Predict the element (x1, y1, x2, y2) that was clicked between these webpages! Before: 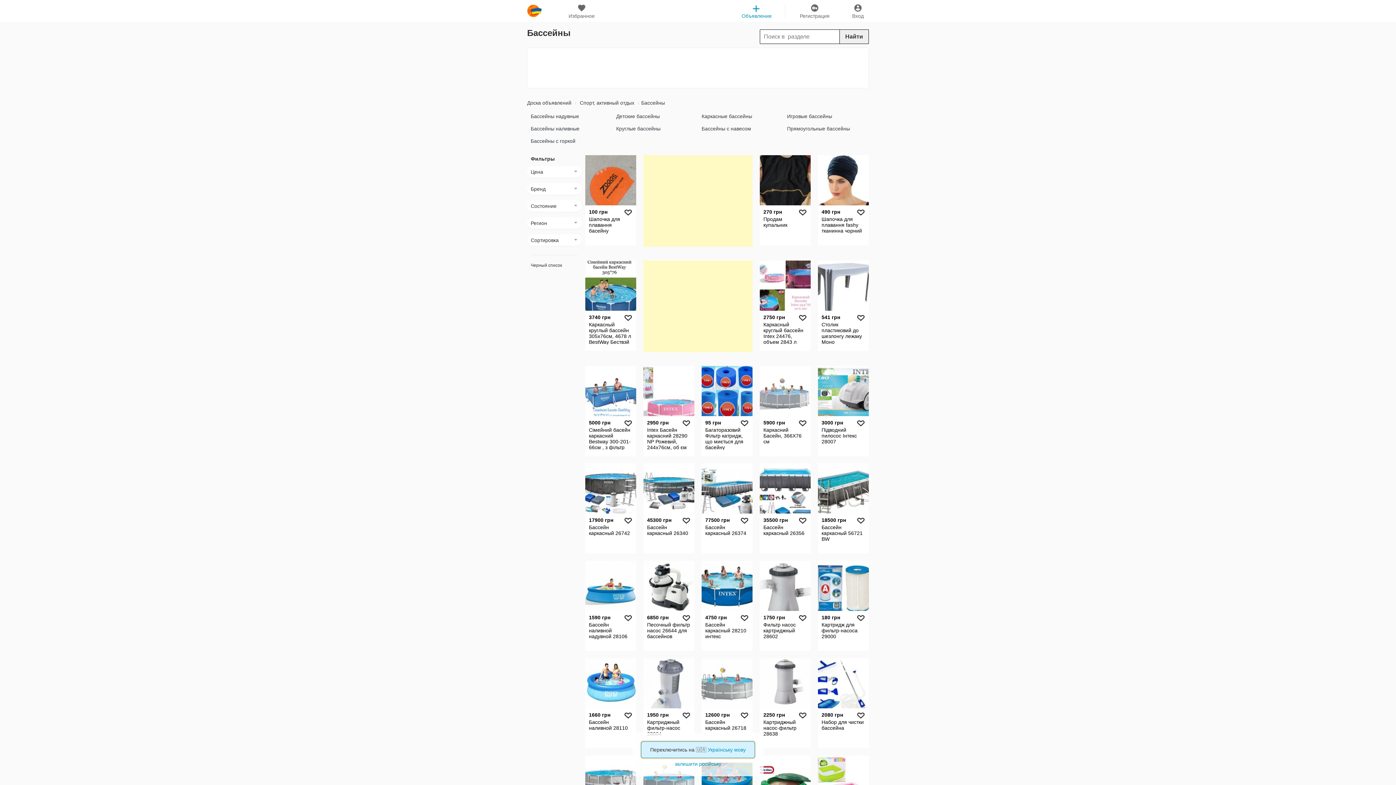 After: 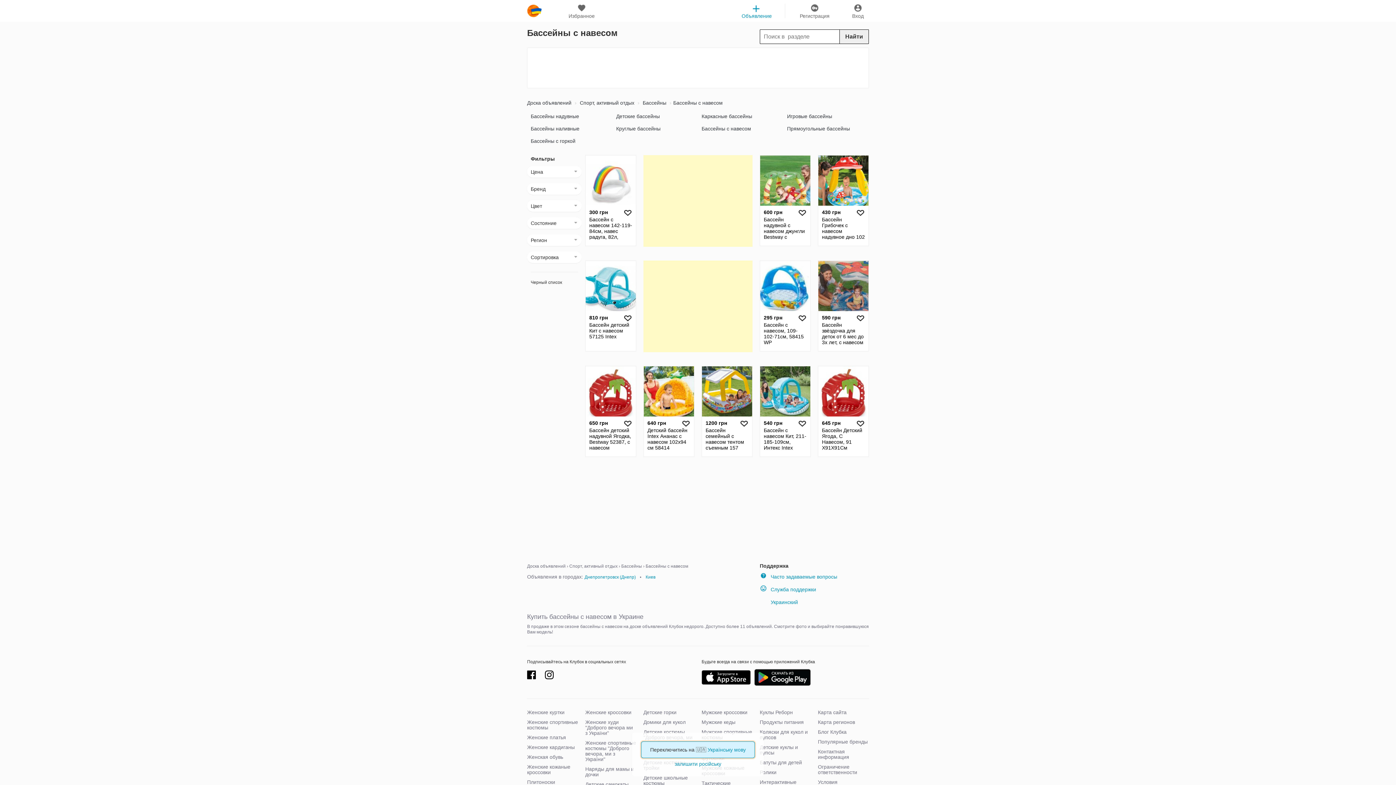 Action: label: Бассейны с навесом bbox: (701, 124, 780, 133)